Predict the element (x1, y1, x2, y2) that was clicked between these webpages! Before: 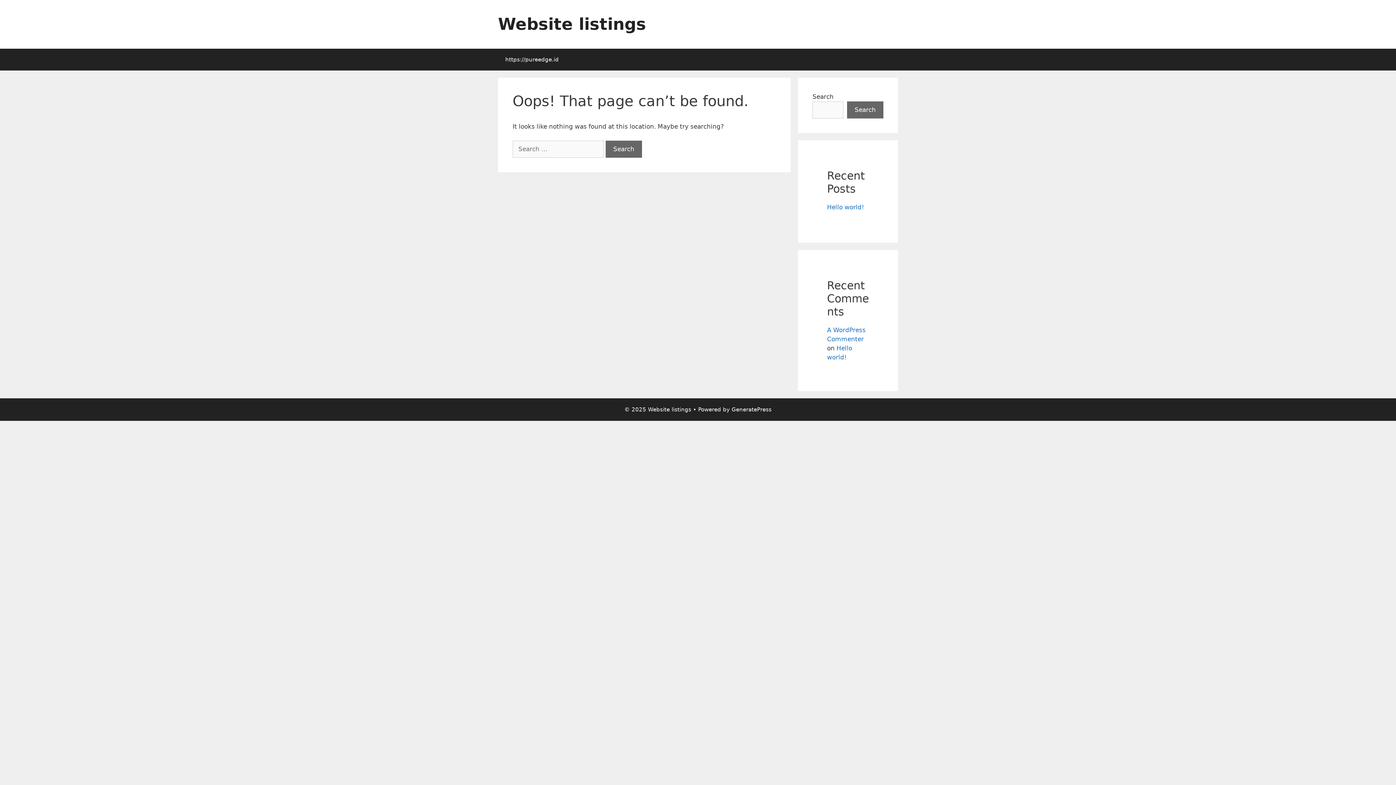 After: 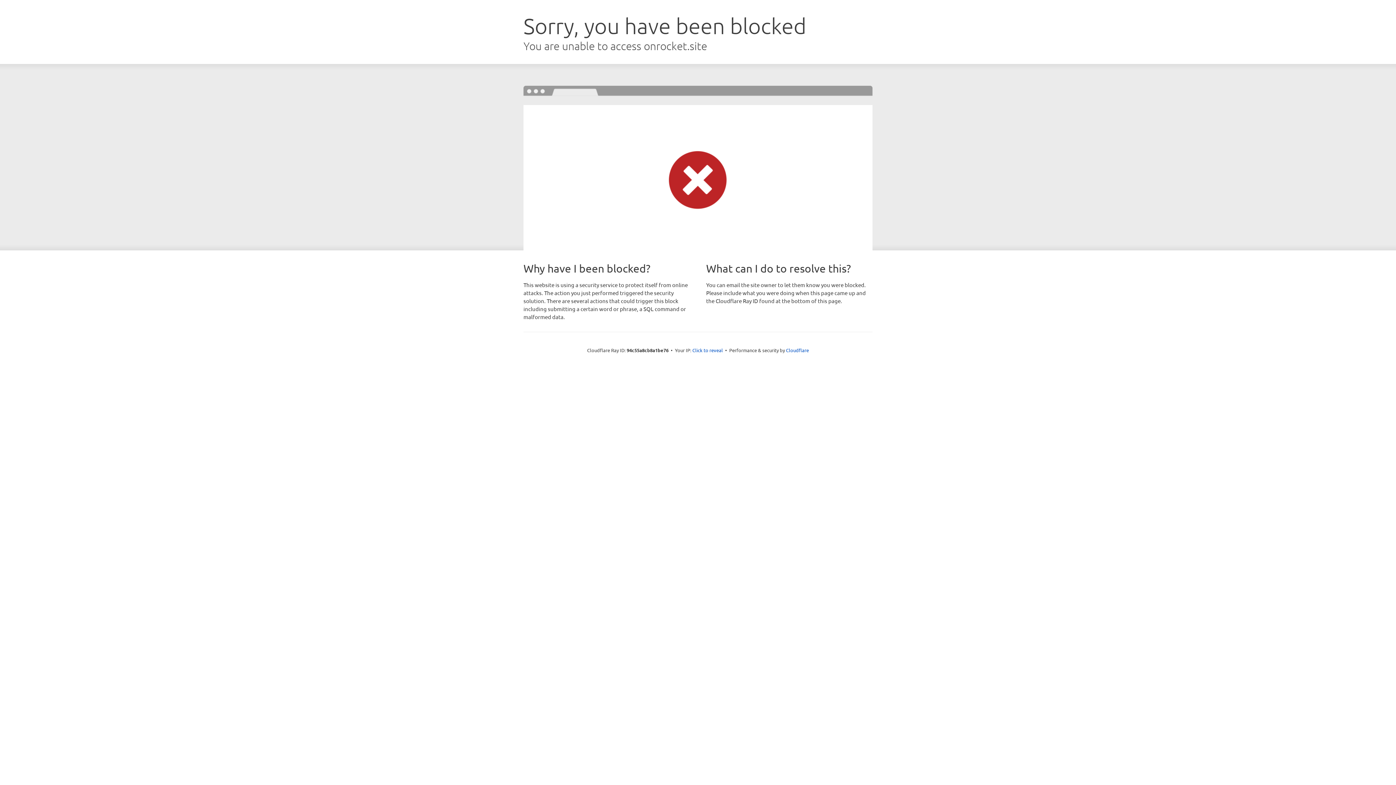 Action: label: GeneratePress bbox: (731, 406, 771, 413)